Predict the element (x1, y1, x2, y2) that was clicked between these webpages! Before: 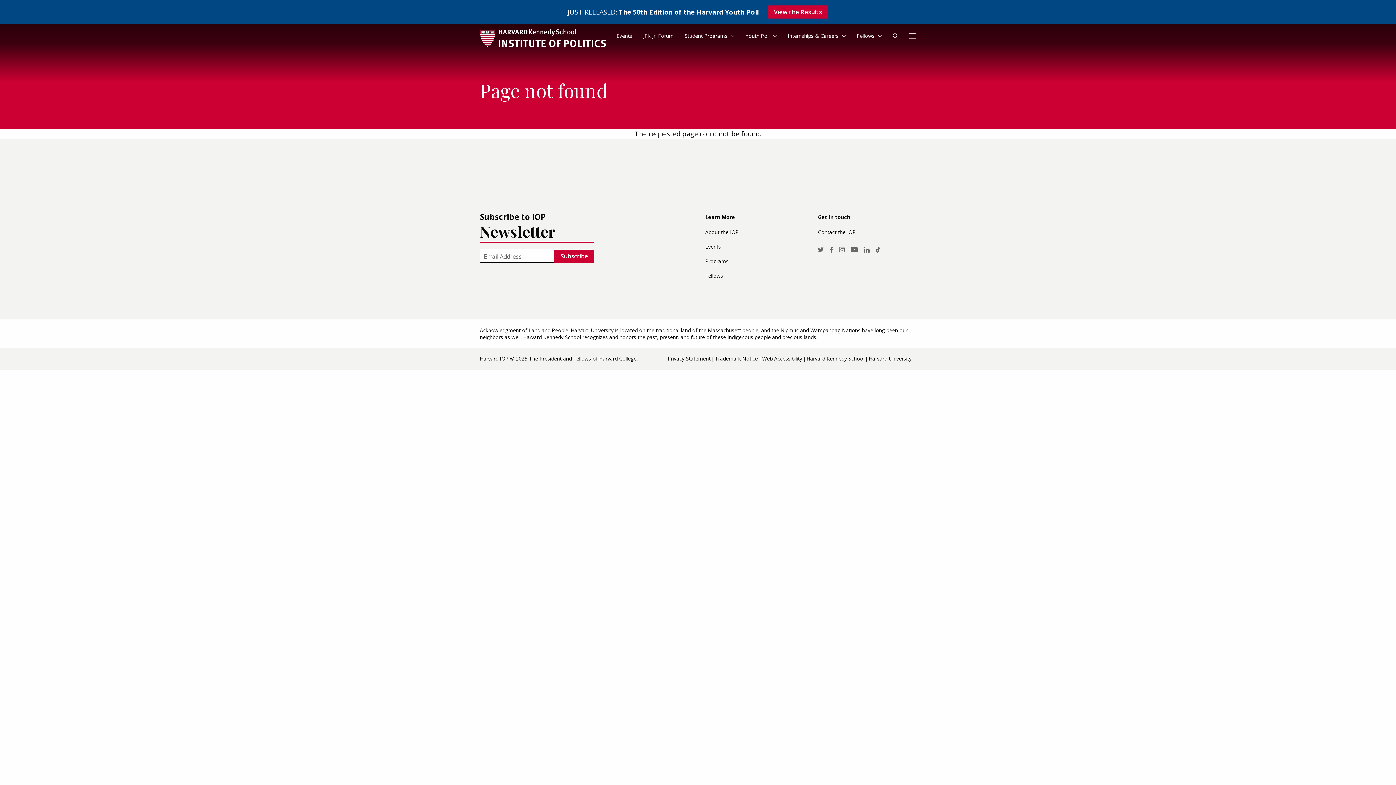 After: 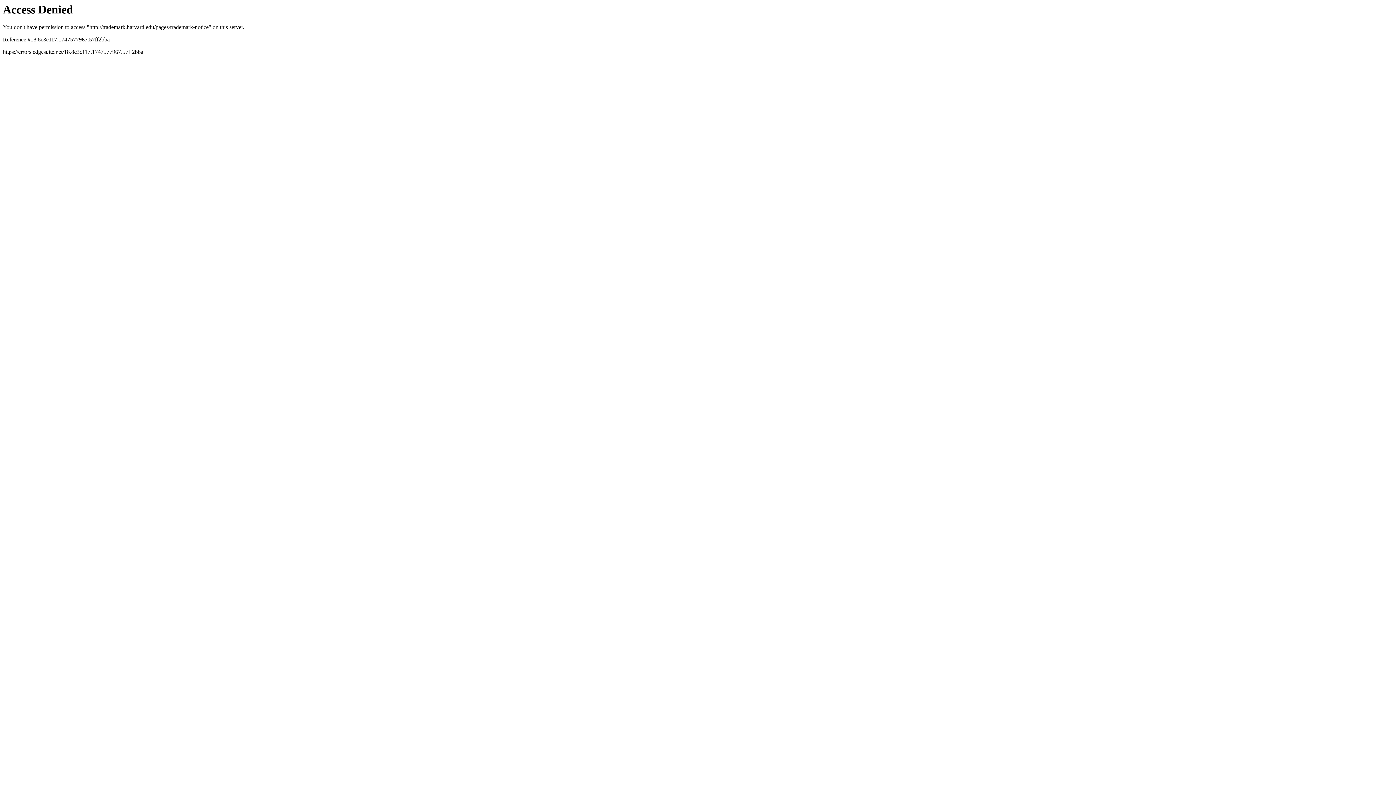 Action: label: Trademark Notice bbox: (715, 353, 762, 364)